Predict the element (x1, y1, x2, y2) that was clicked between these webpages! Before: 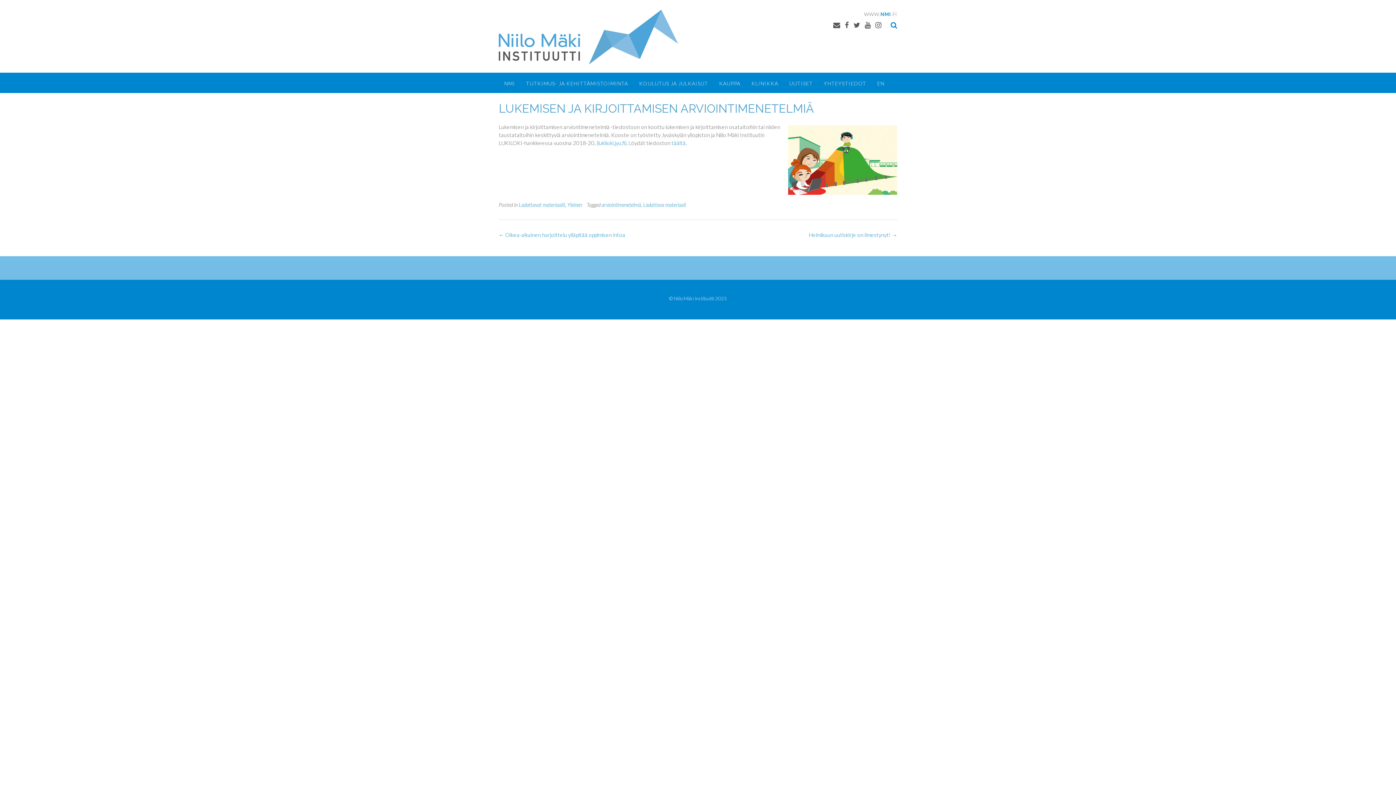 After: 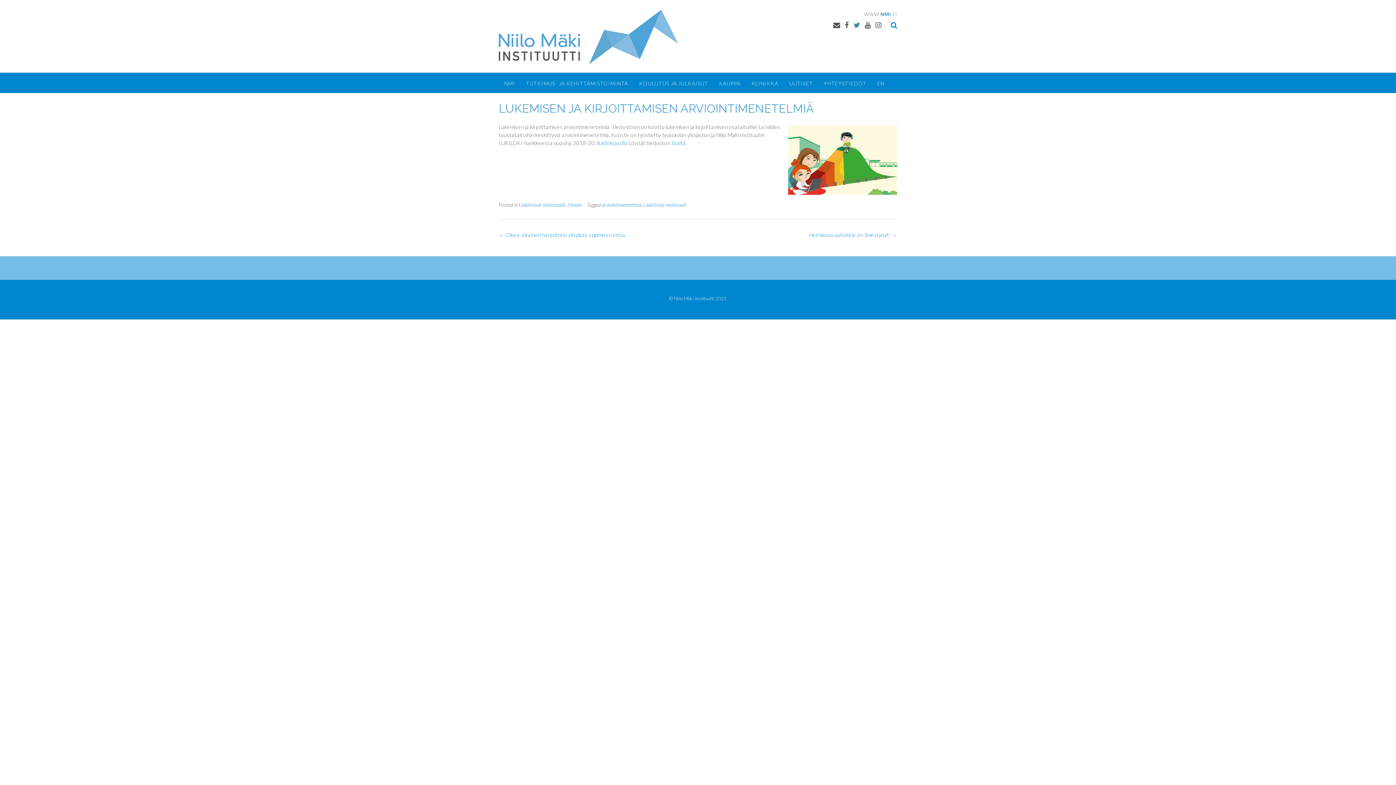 Action: bbox: (853, 20, 860, 29)